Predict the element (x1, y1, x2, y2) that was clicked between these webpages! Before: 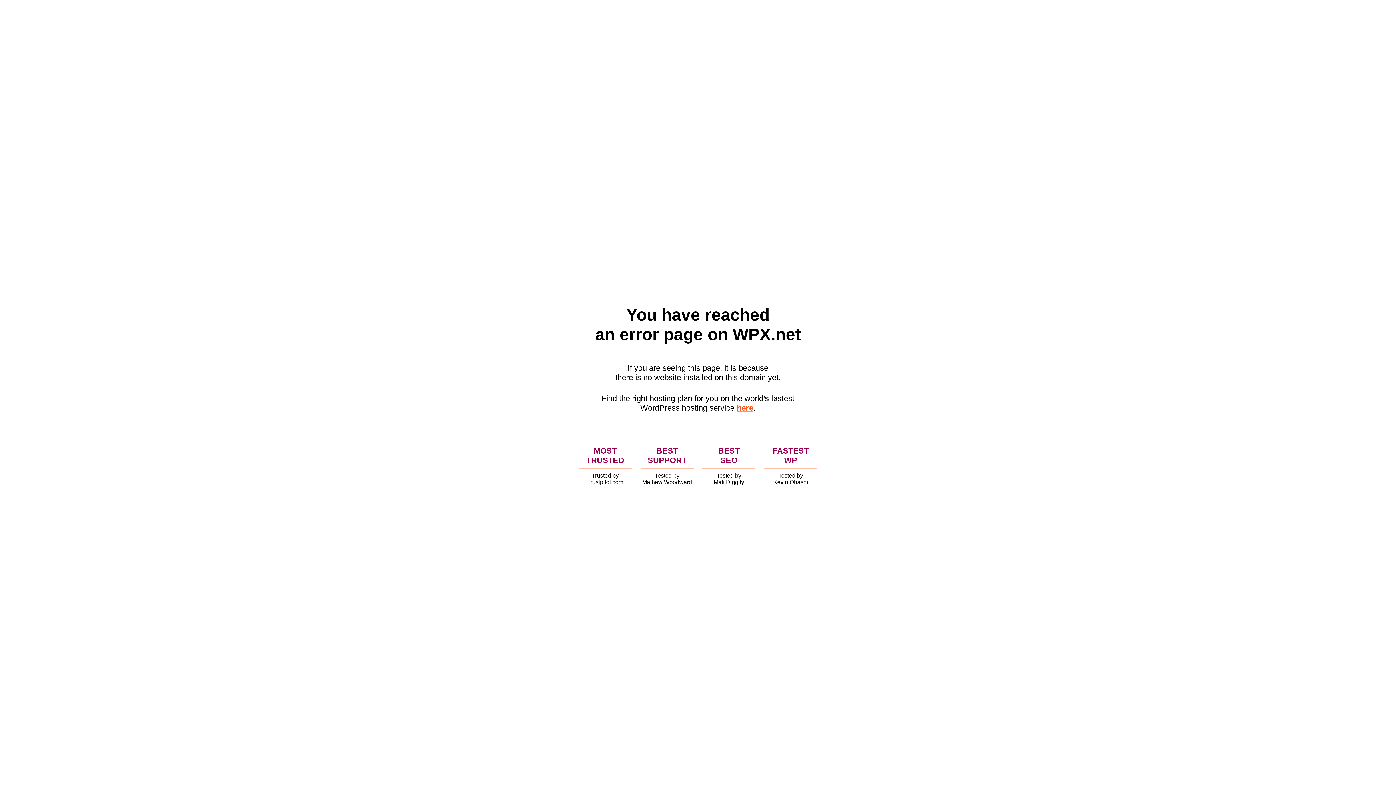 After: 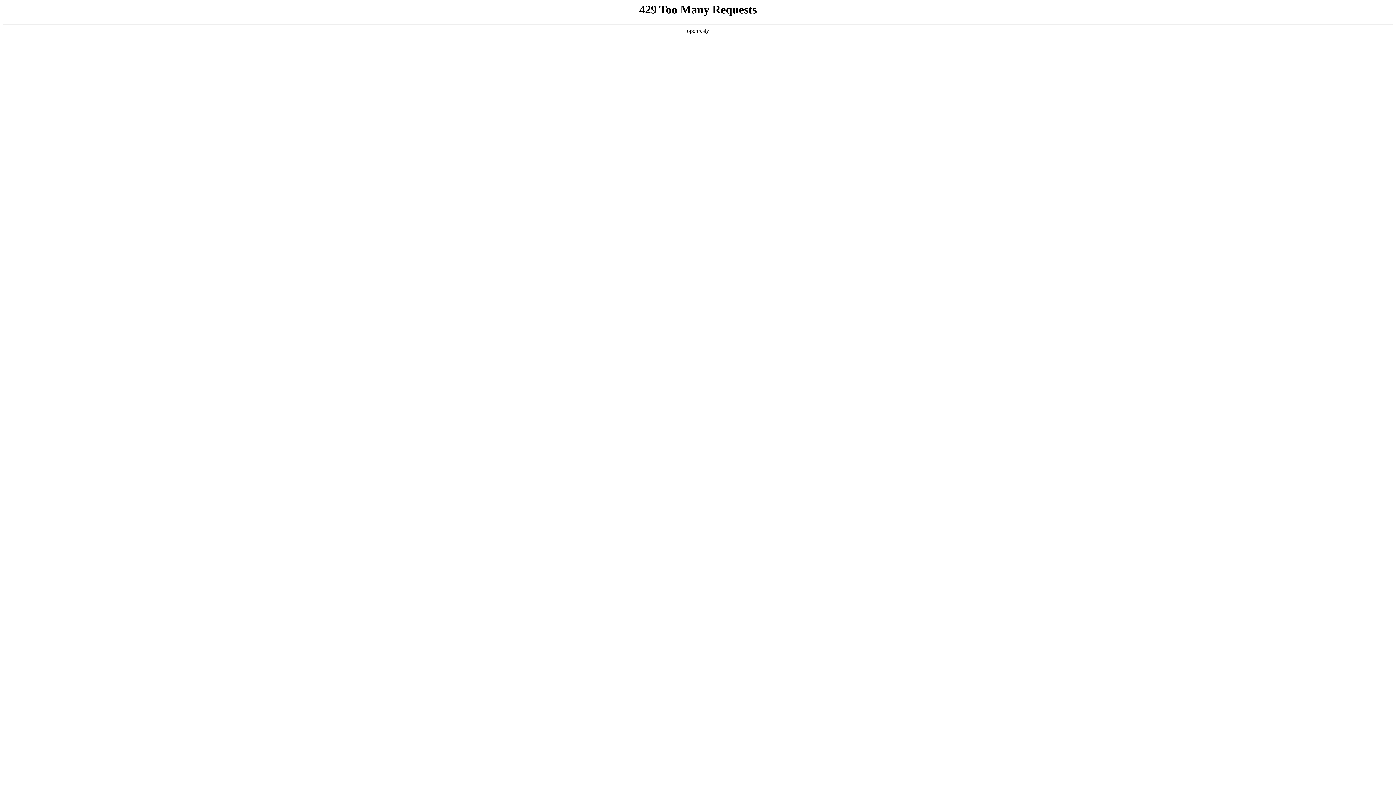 Action: bbox: (736, 403, 753, 412) label: here